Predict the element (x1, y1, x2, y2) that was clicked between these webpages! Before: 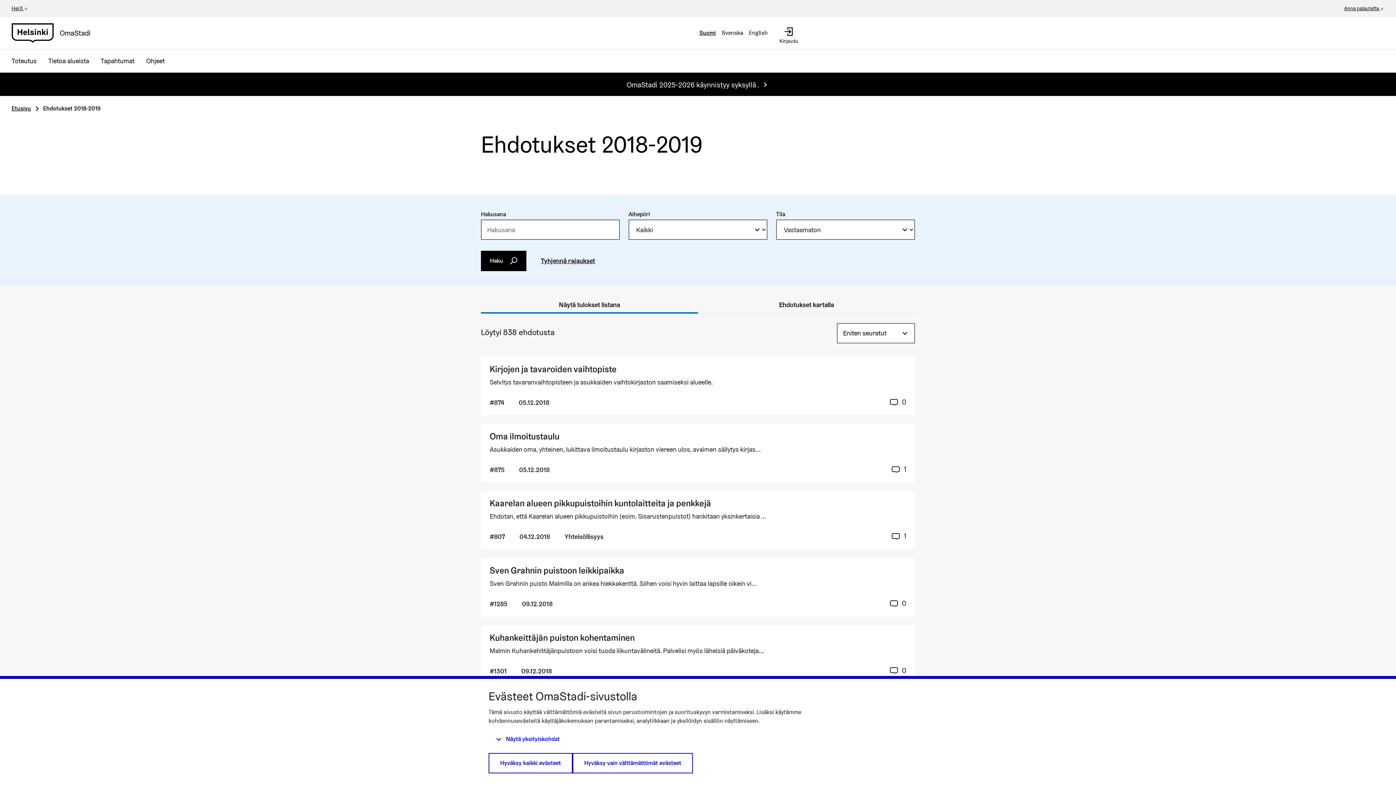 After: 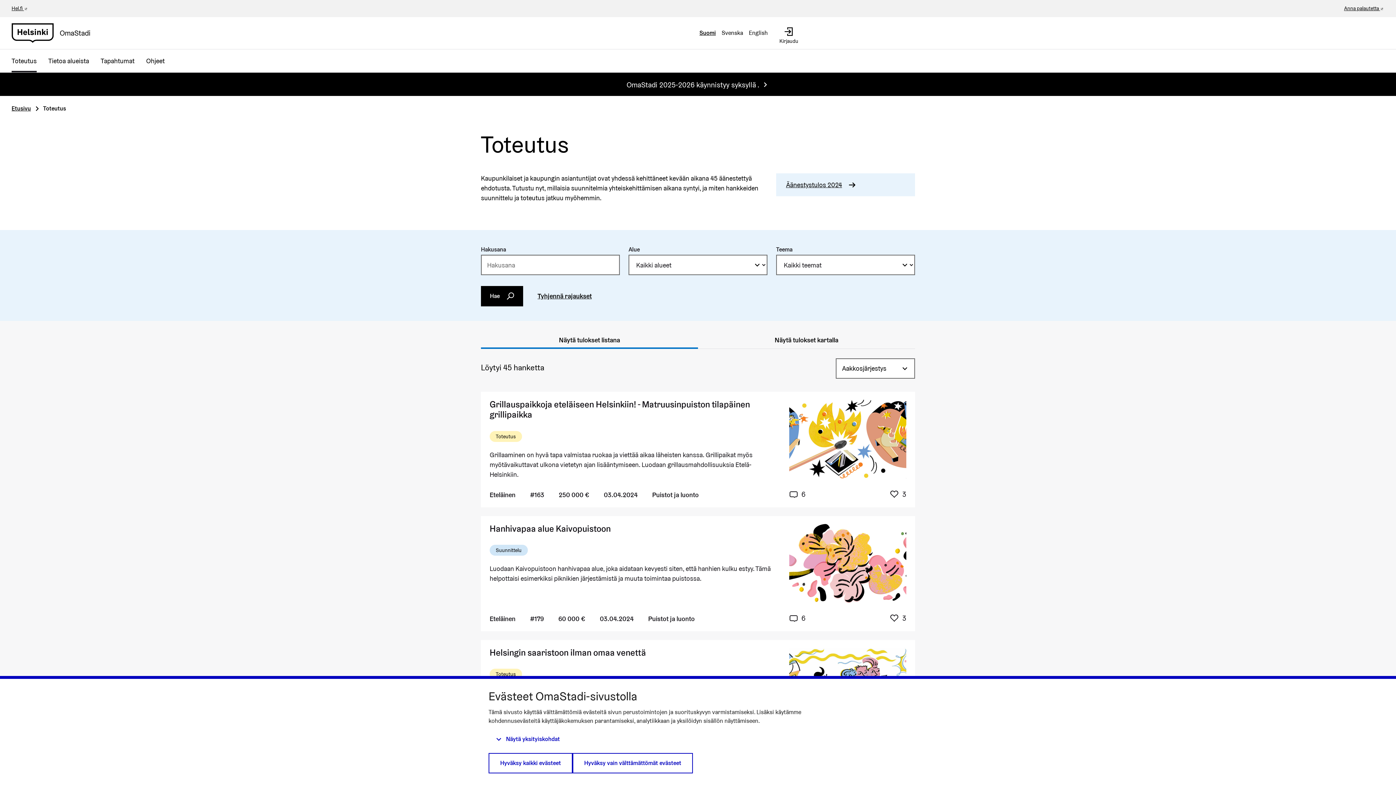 Action: bbox: (5, 49, 42, 72) label: Toteutus